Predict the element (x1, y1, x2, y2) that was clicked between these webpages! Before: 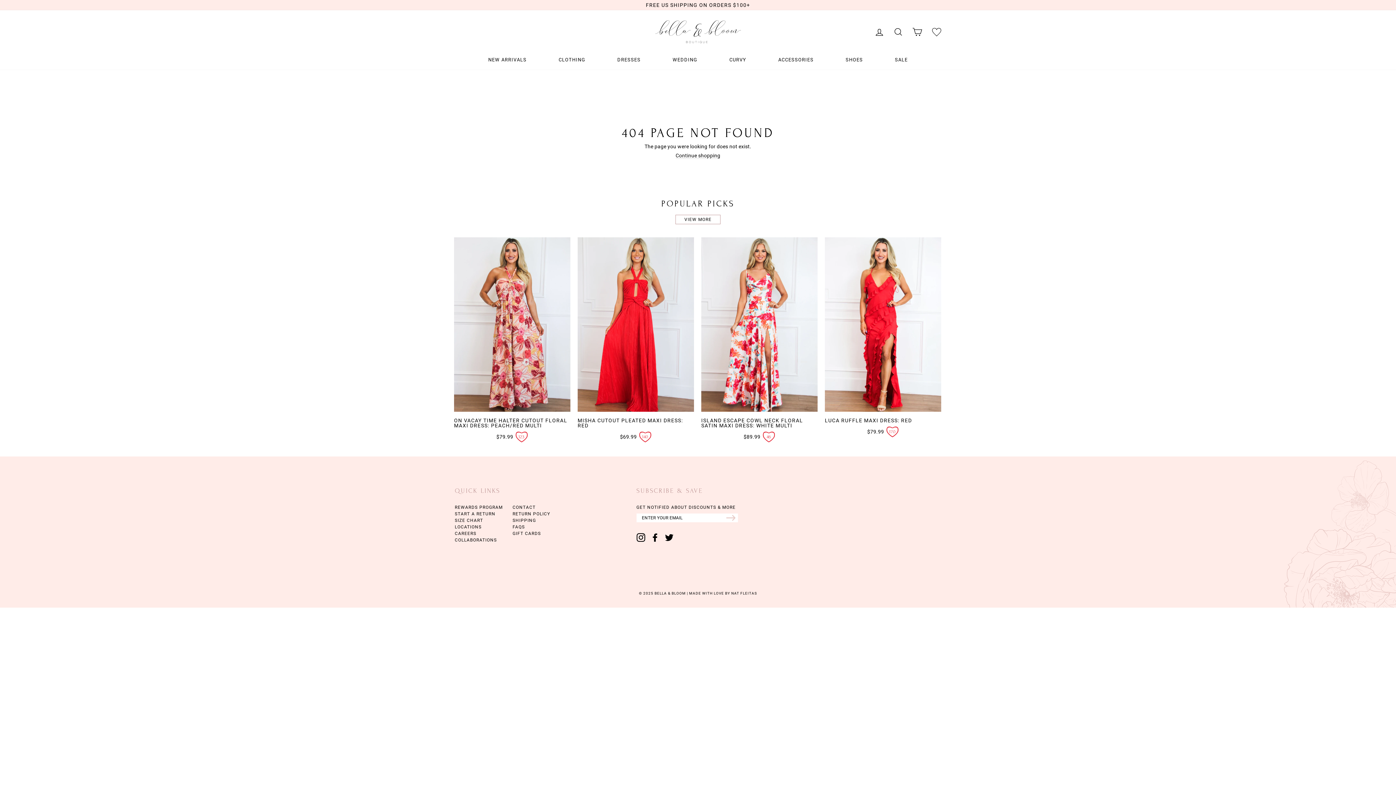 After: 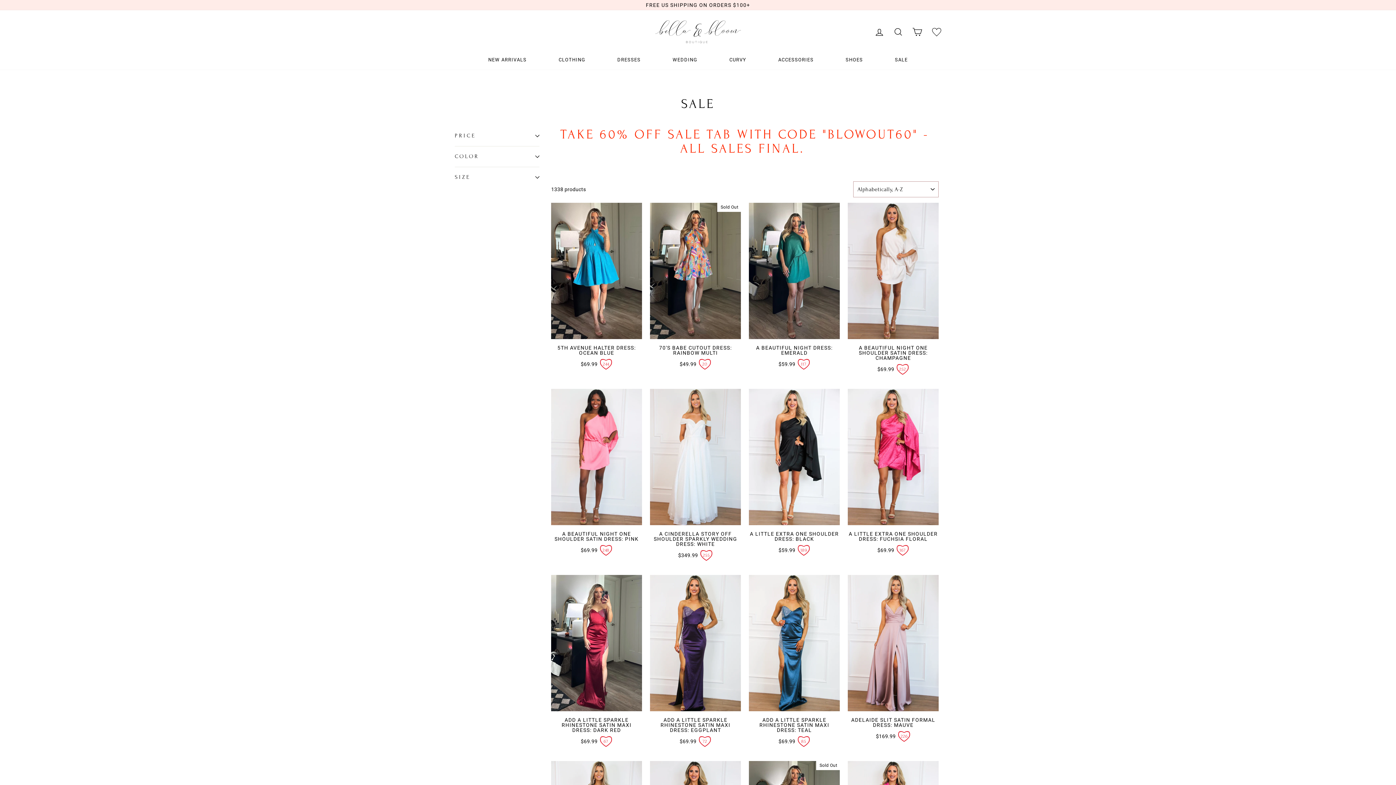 Action: label: SALE bbox: (895, 57, 907, 62)